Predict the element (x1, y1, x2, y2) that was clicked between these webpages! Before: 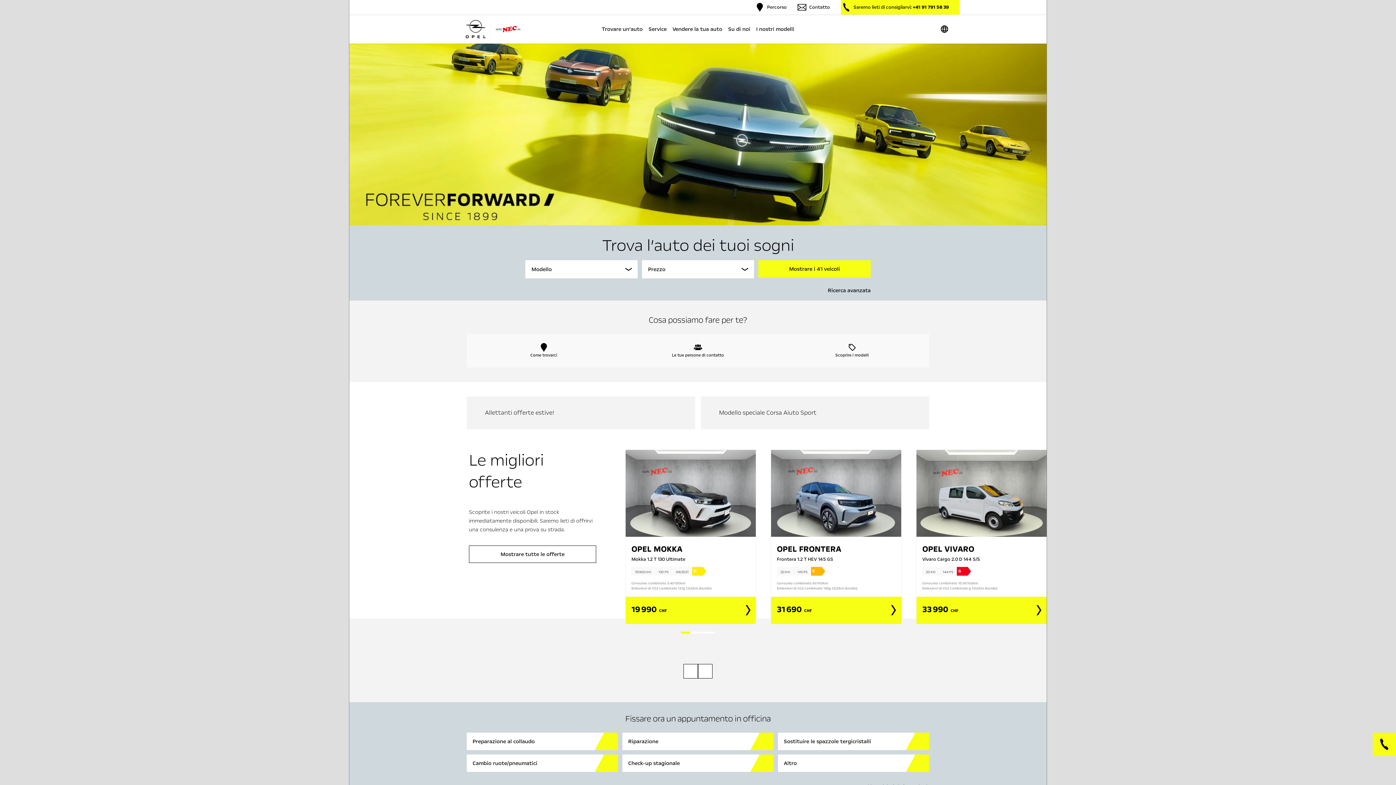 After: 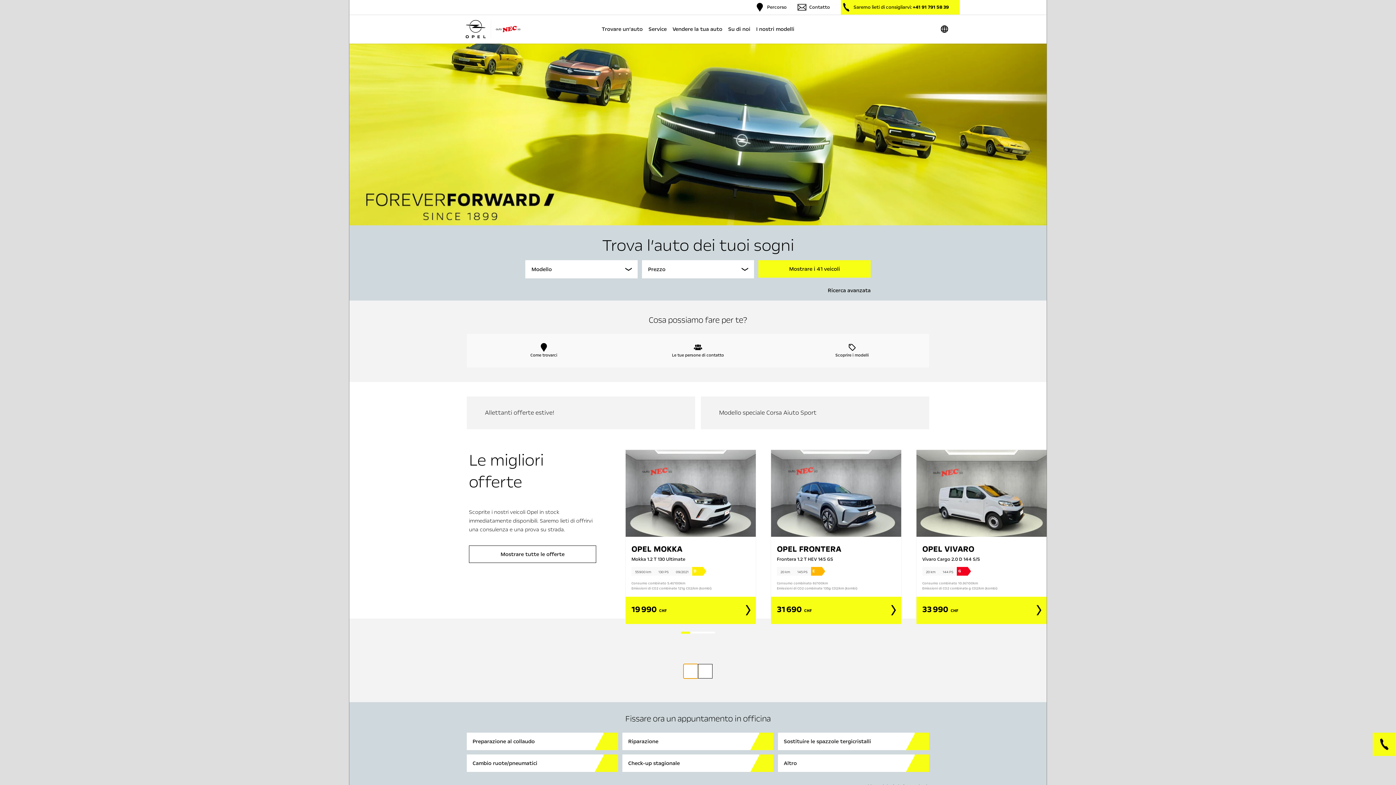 Action: bbox: (683, 664, 698, 678)